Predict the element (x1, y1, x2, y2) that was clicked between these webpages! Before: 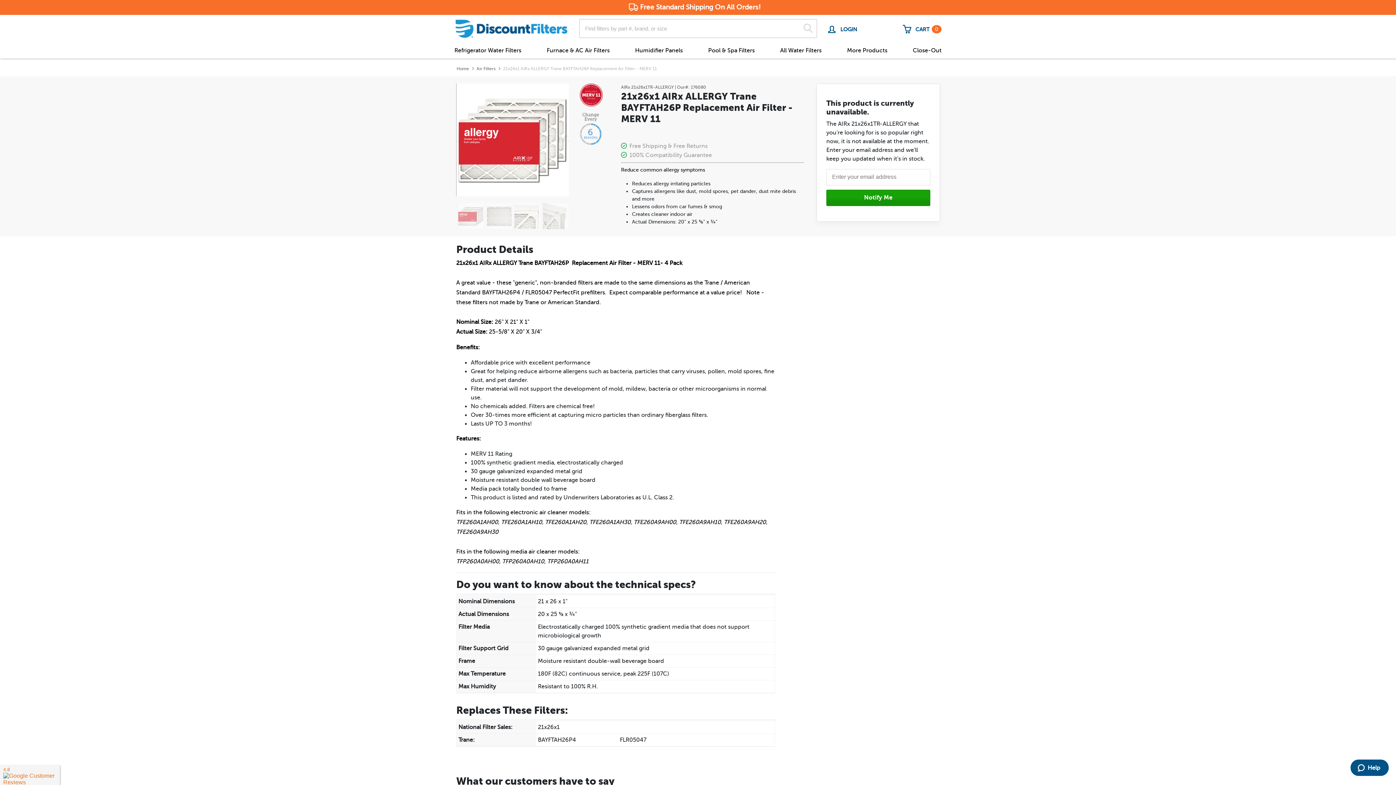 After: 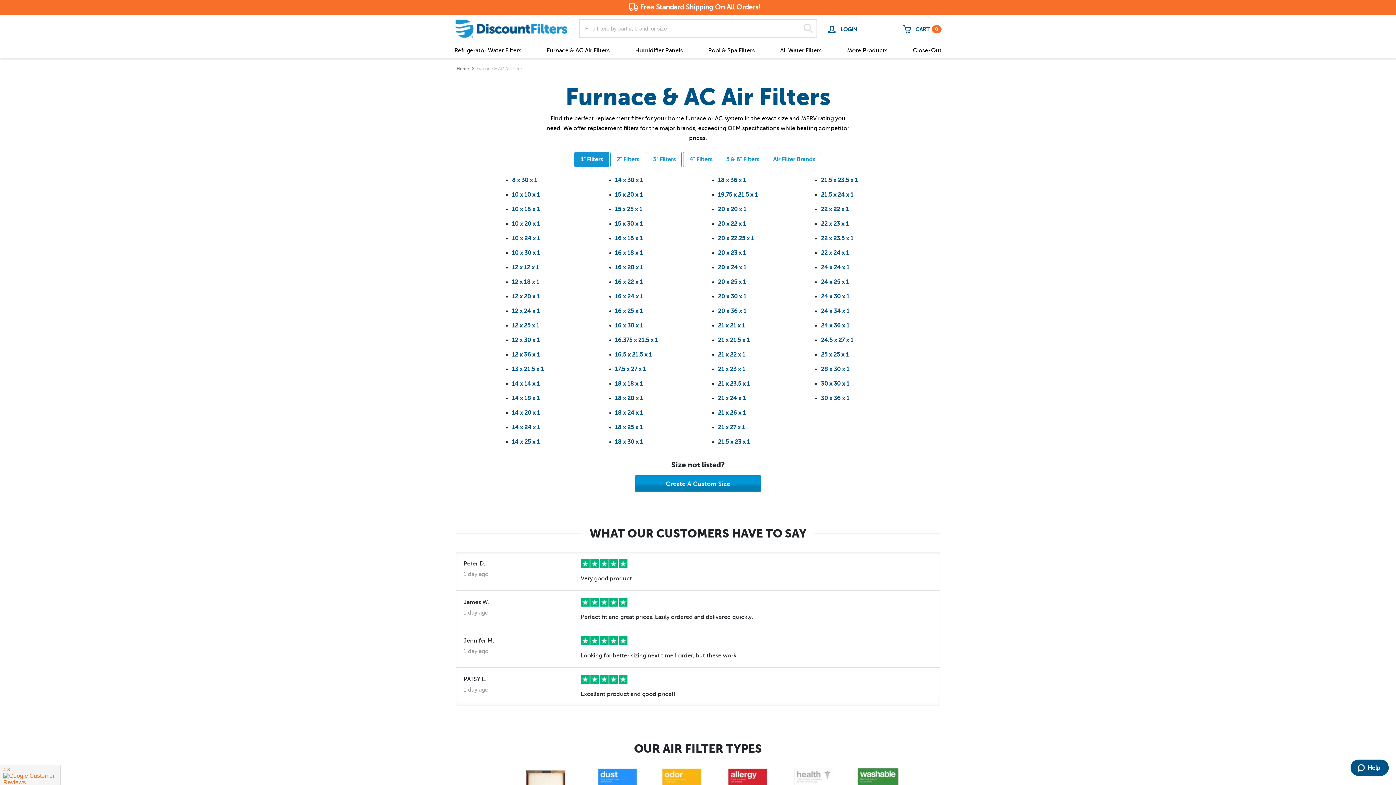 Action: label: Furnace & AC Air Filters bbox: (546, 47, 609, 60)